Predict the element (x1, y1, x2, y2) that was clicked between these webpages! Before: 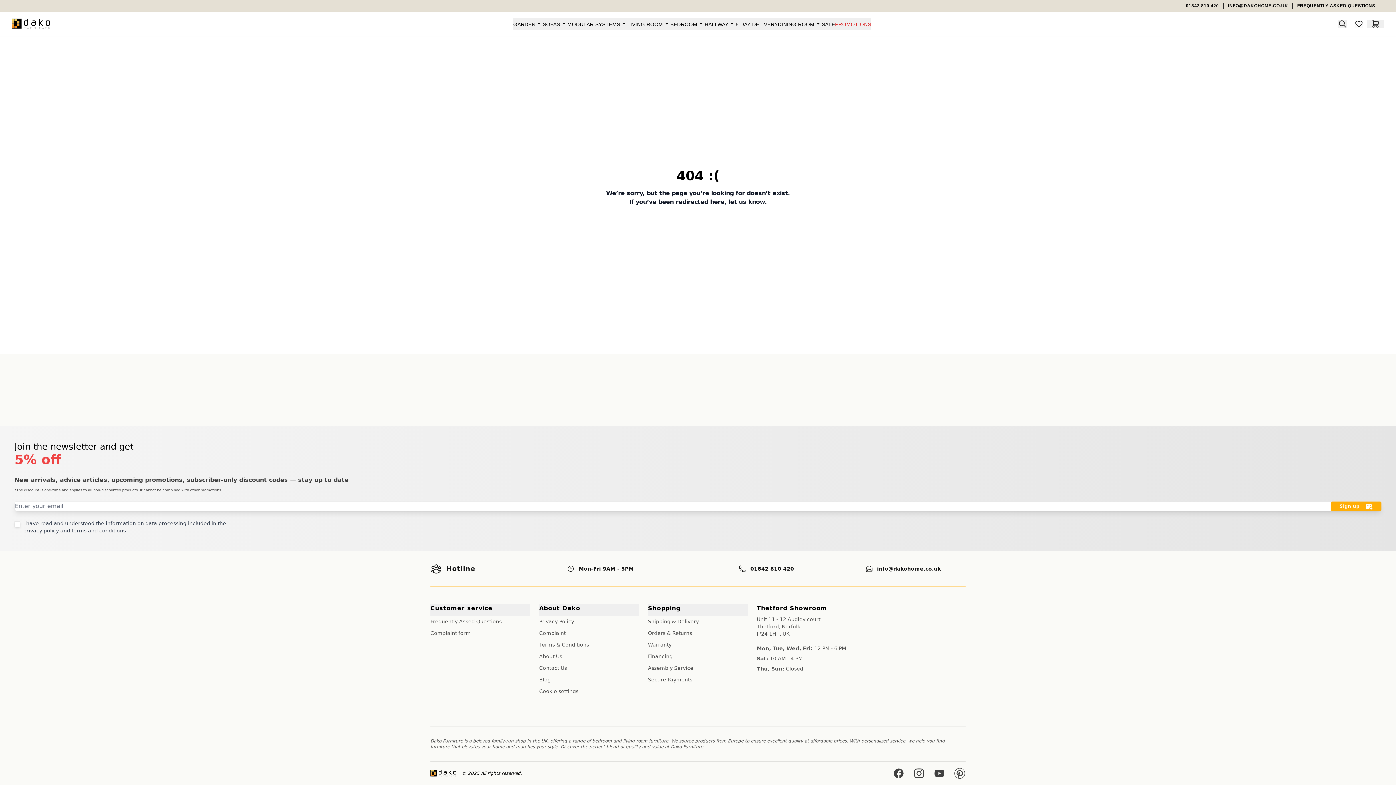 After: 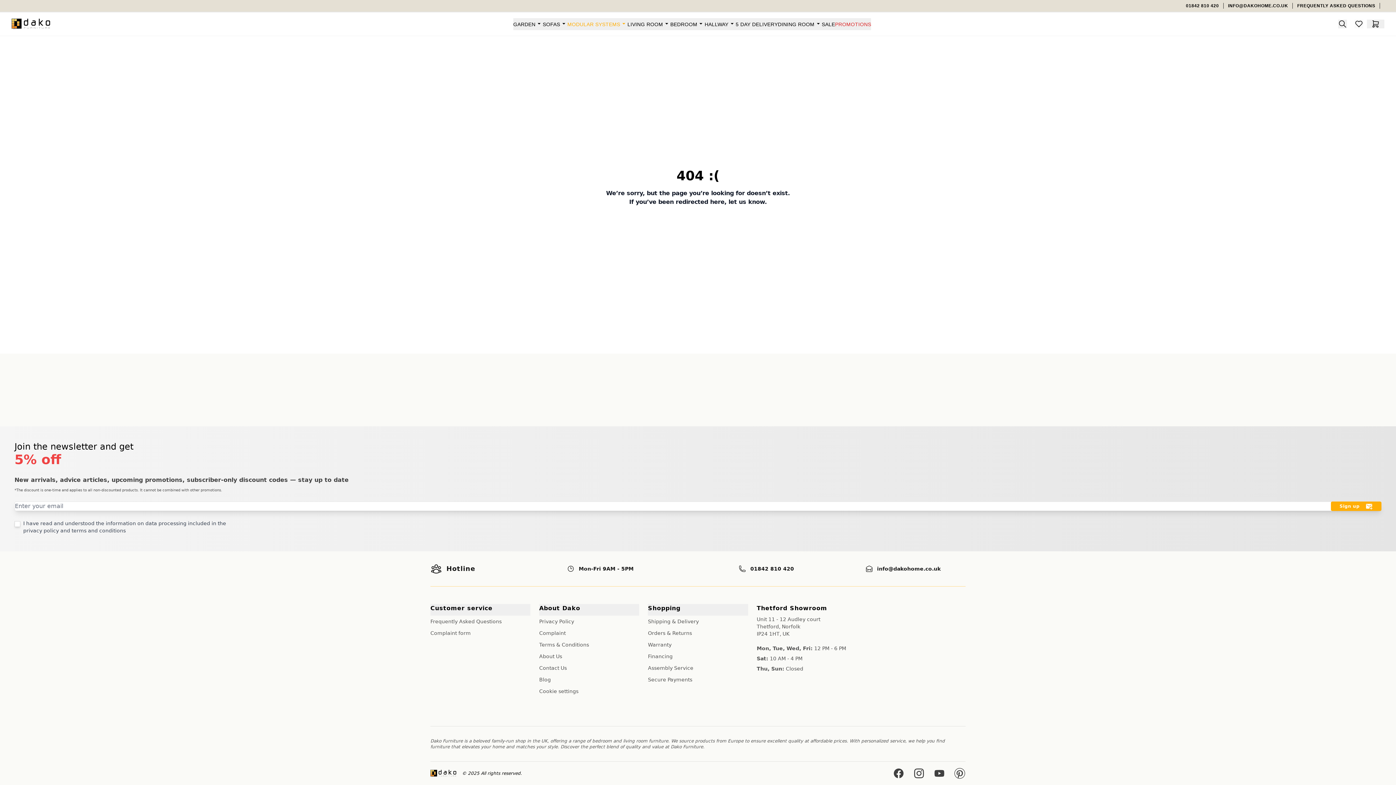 Action: bbox: (567, 18, 627, 30) label: MODULAR SYSTEMS